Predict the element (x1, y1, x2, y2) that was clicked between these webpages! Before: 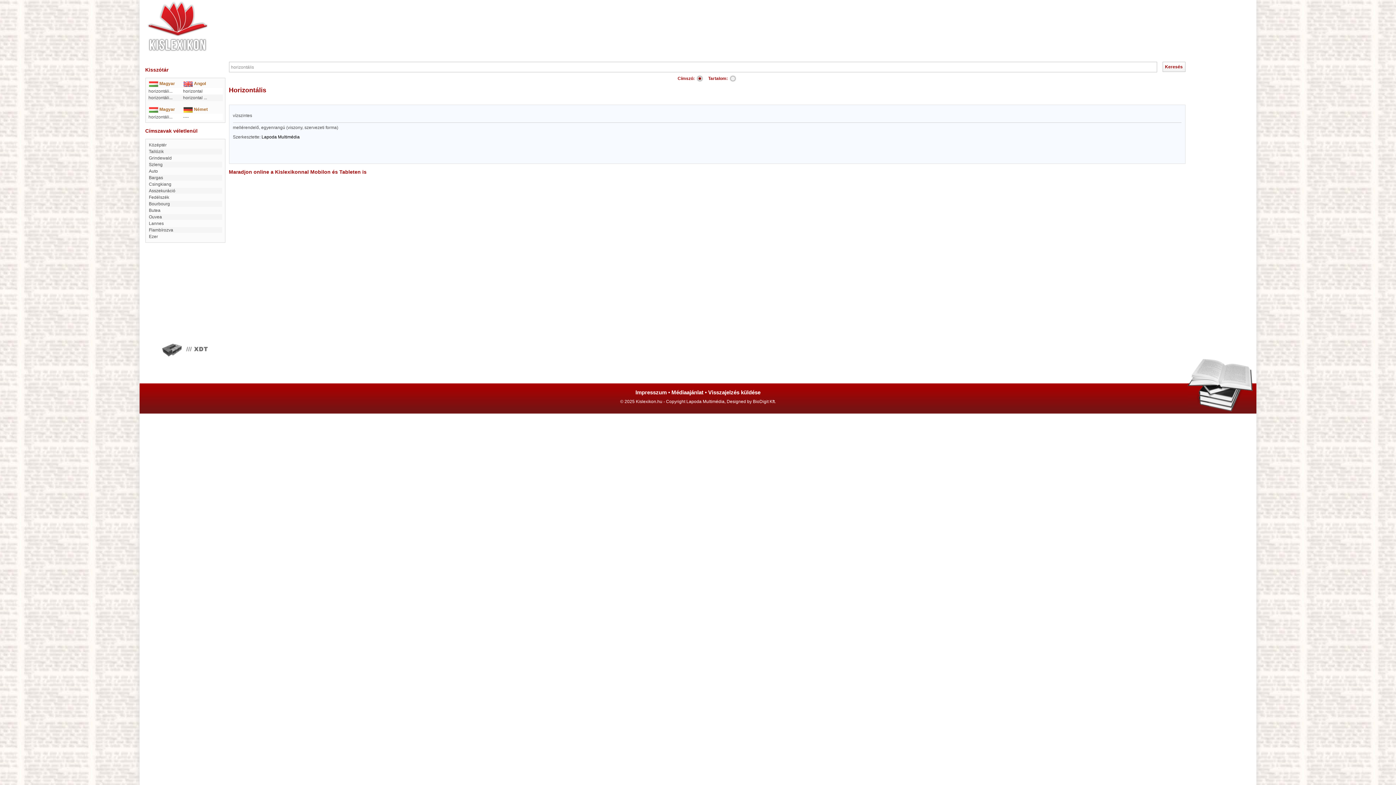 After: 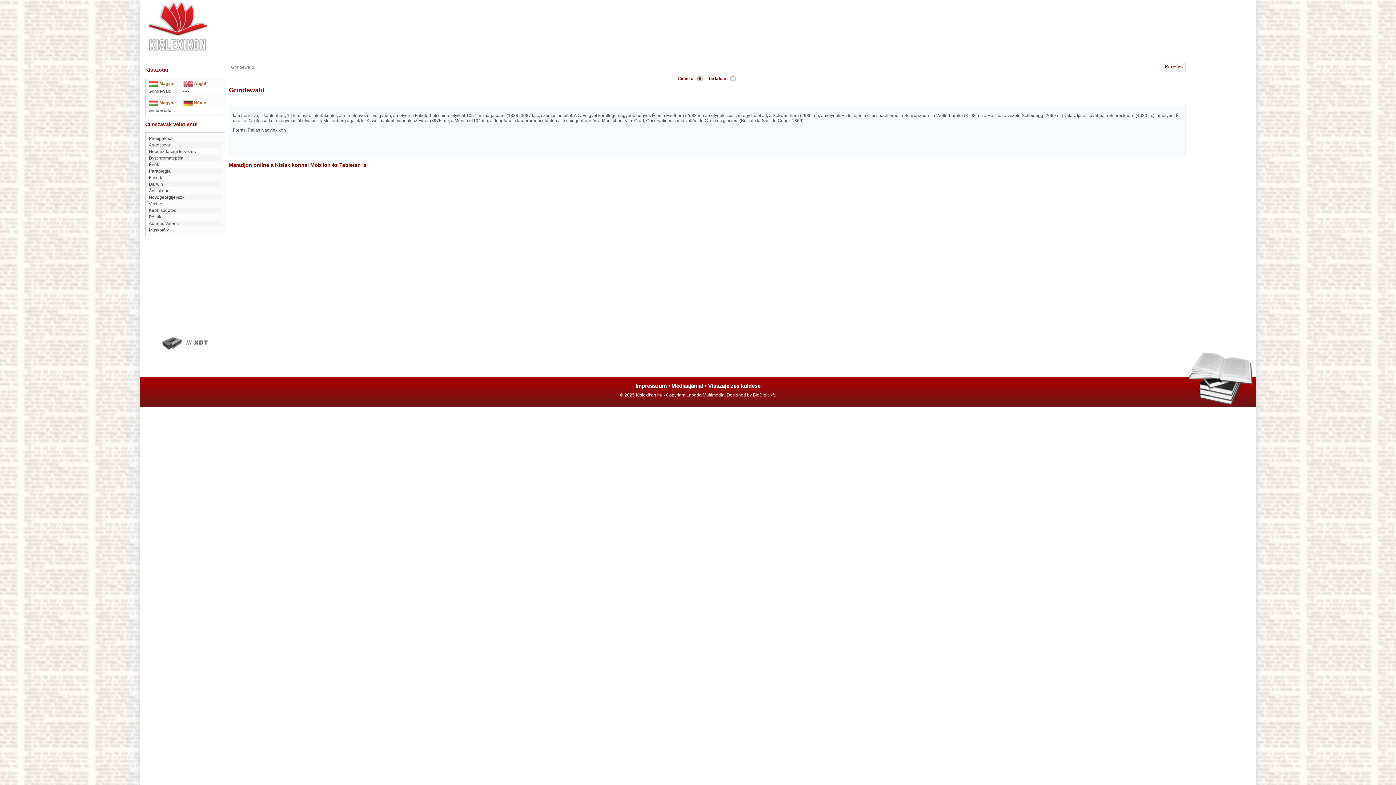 Action: label: Grindewald bbox: (148, 155, 171, 160)